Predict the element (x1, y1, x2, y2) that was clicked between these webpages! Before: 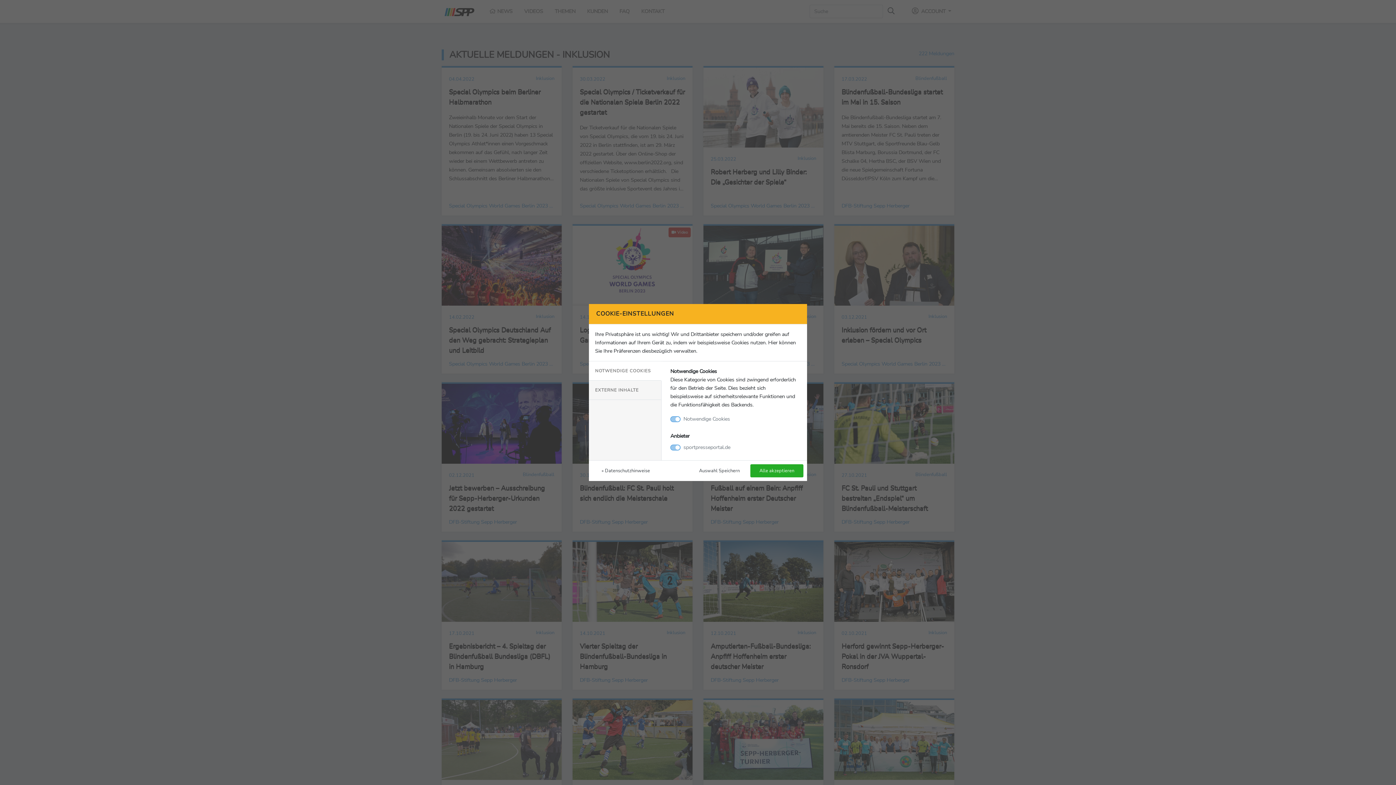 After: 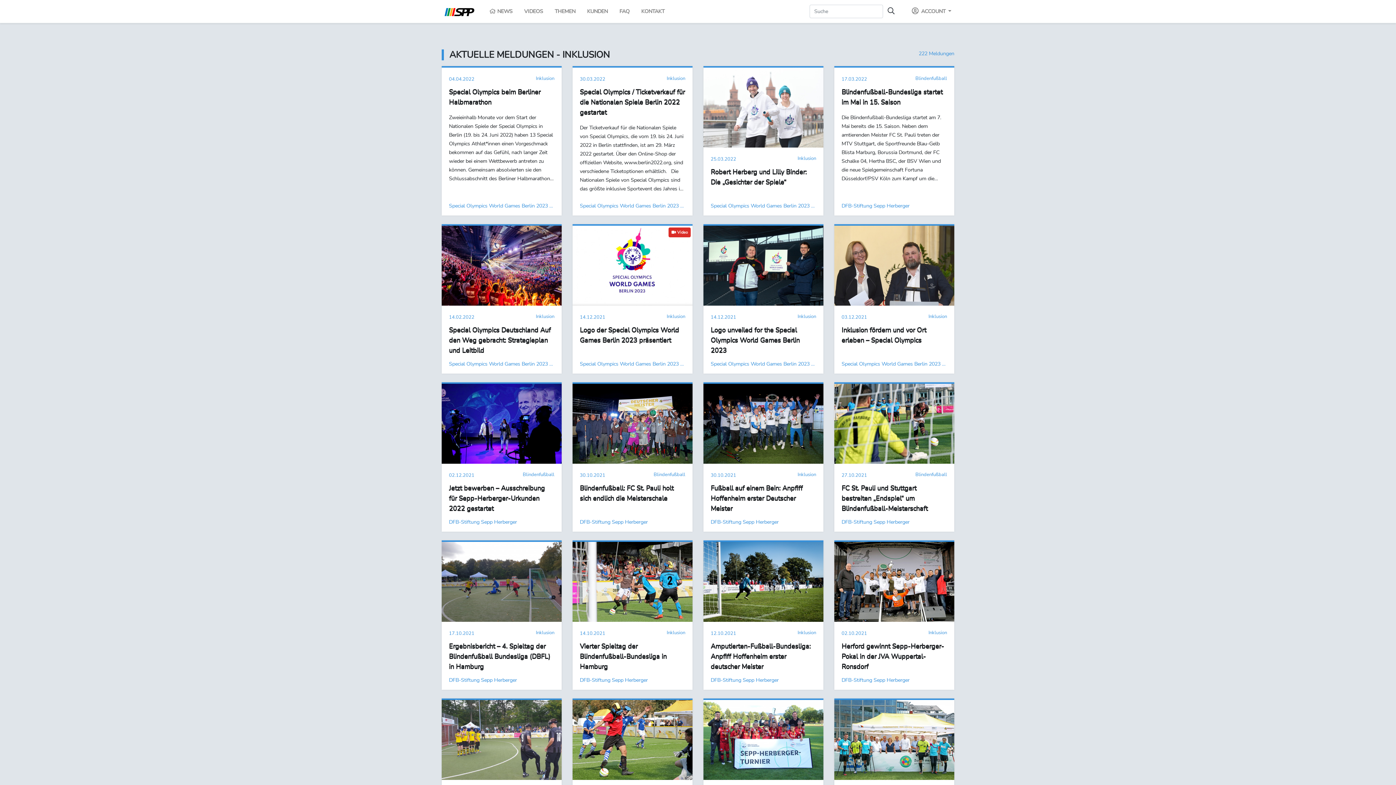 Action: label: Auswahl Speichern bbox: (690, 464, 749, 477)